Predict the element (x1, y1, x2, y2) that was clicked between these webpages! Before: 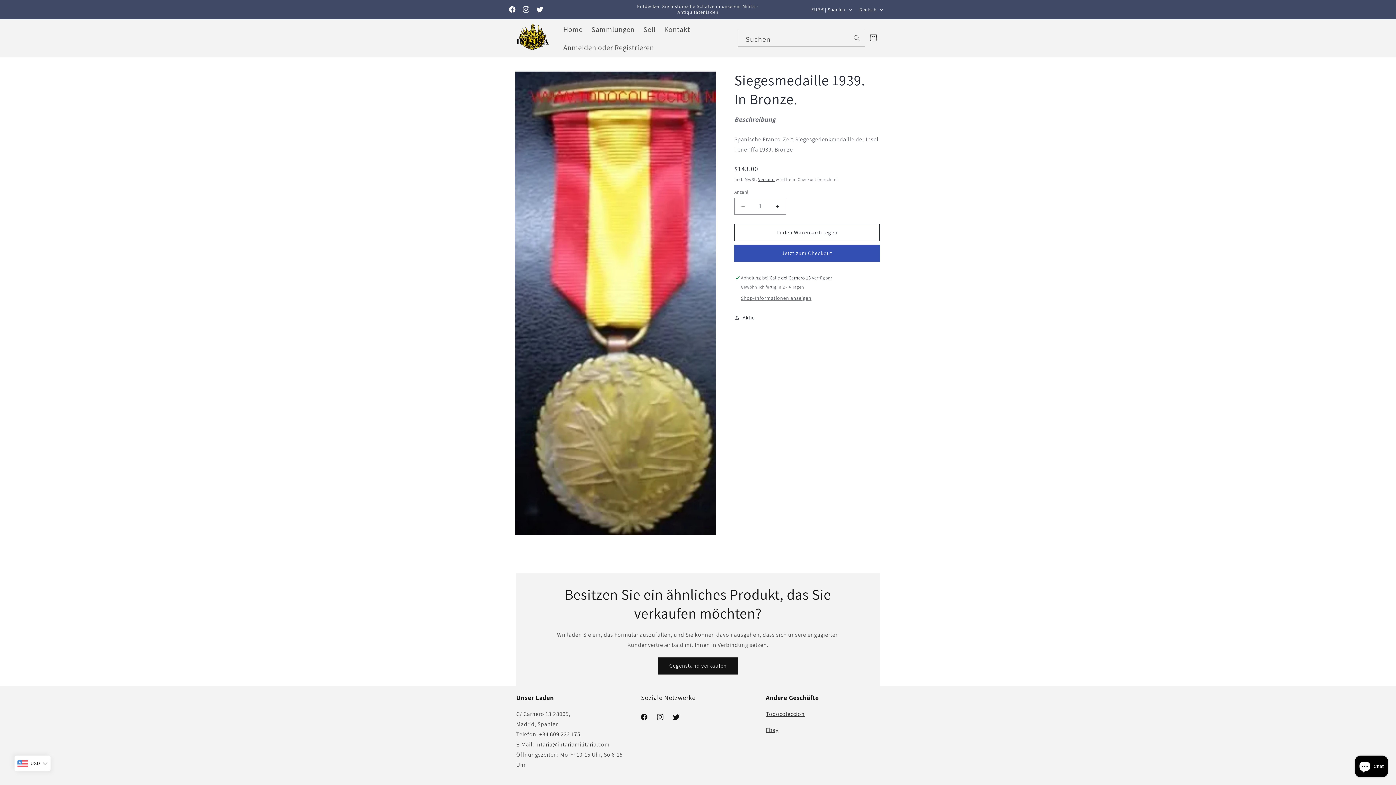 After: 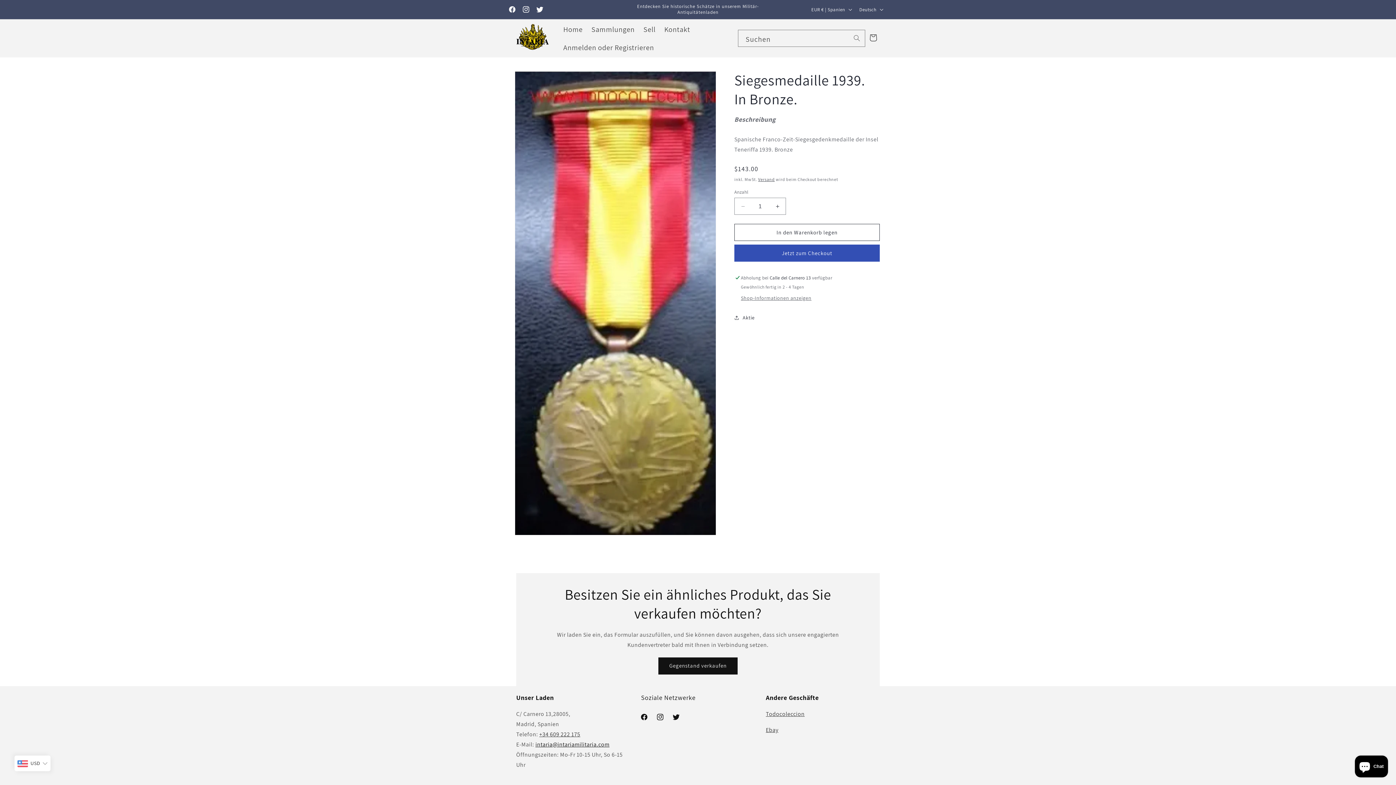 Action: bbox: (535, 740, 609, 748) label: intaria@intariamilitaria.com